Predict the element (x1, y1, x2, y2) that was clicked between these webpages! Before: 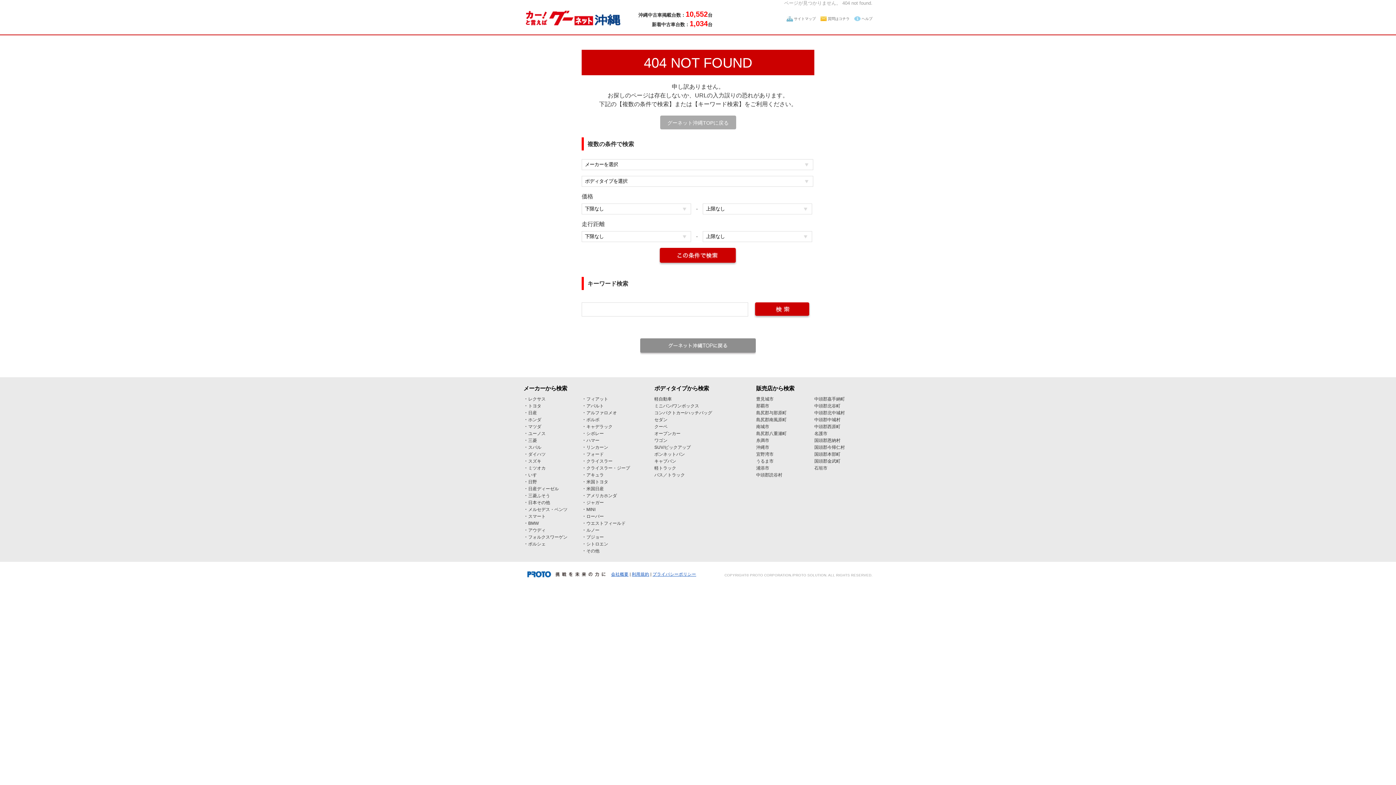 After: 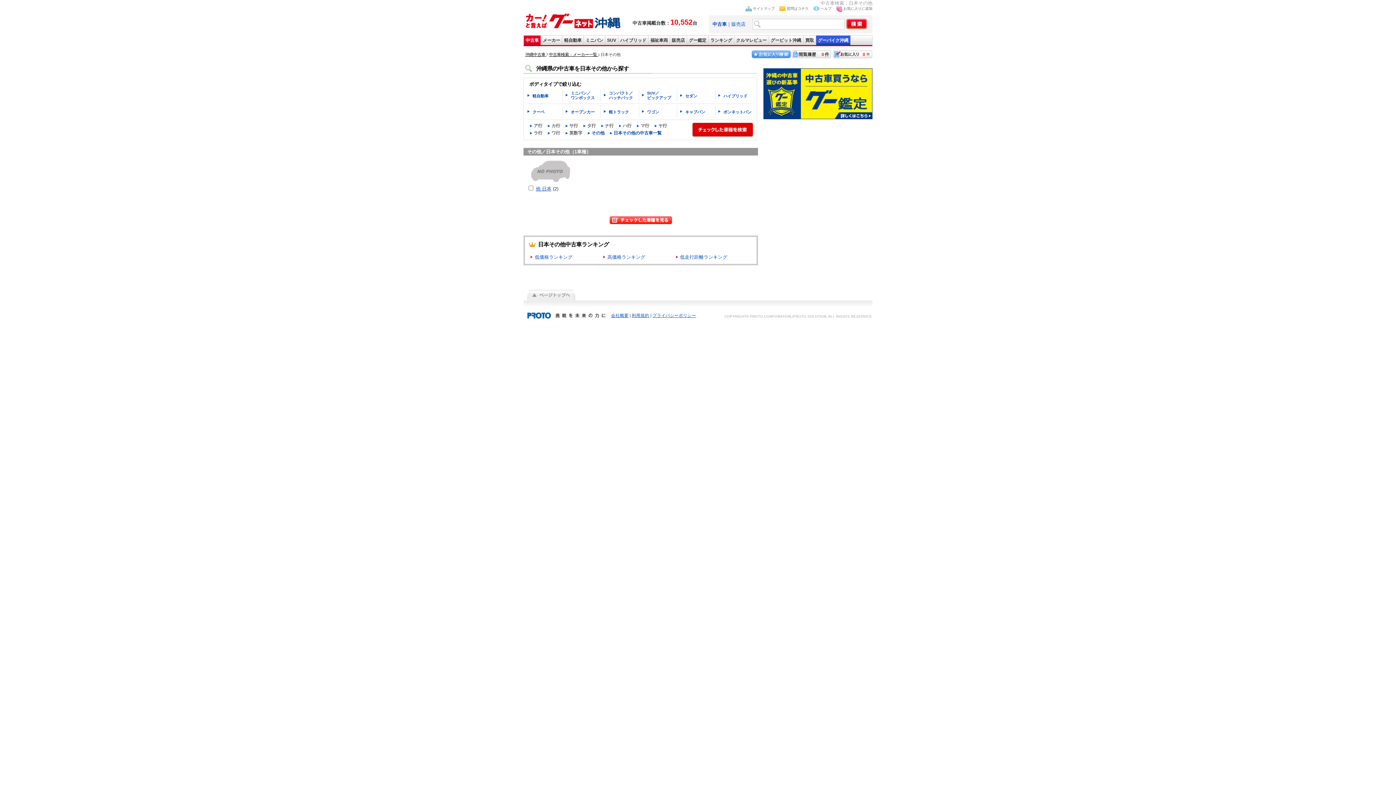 Action: bbox: (528, 500, 550, 505) label: 日本その他